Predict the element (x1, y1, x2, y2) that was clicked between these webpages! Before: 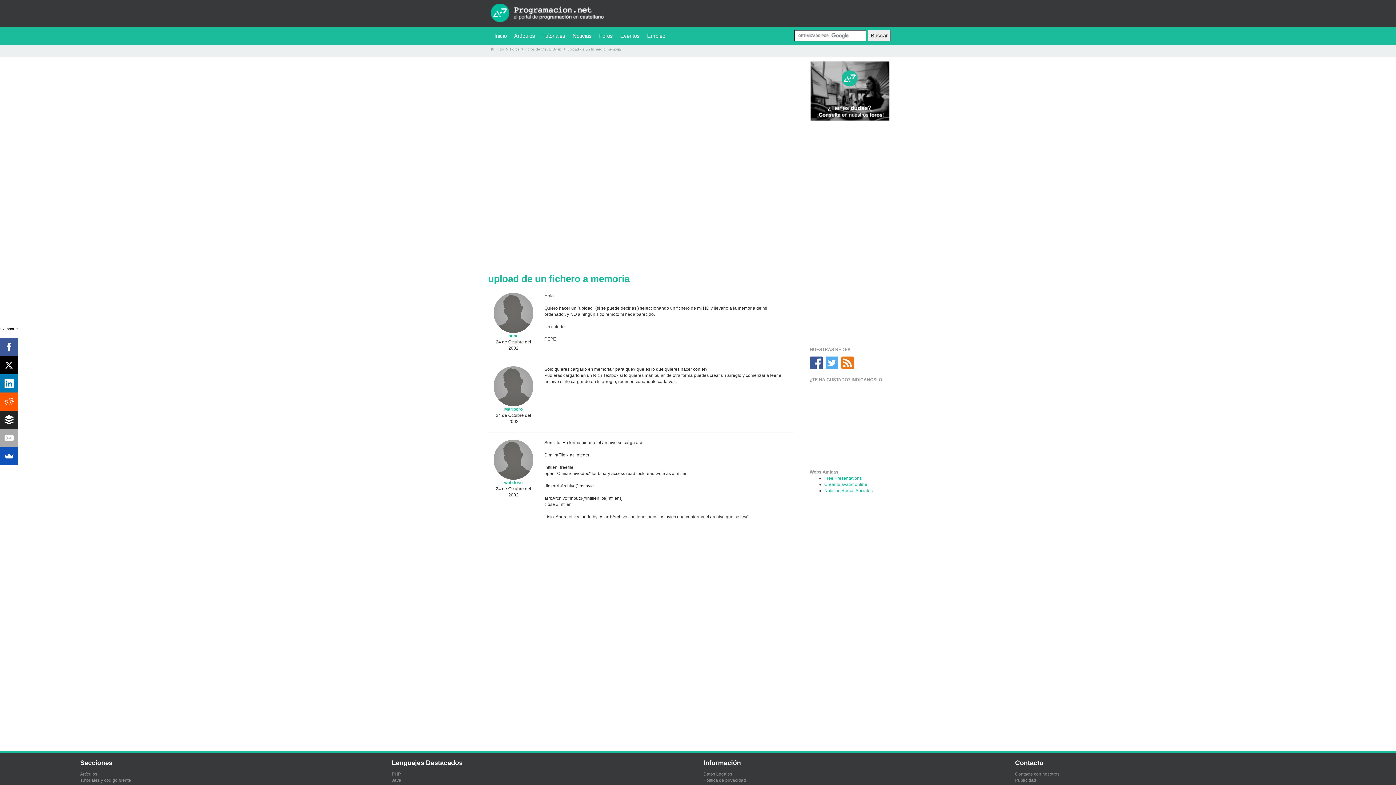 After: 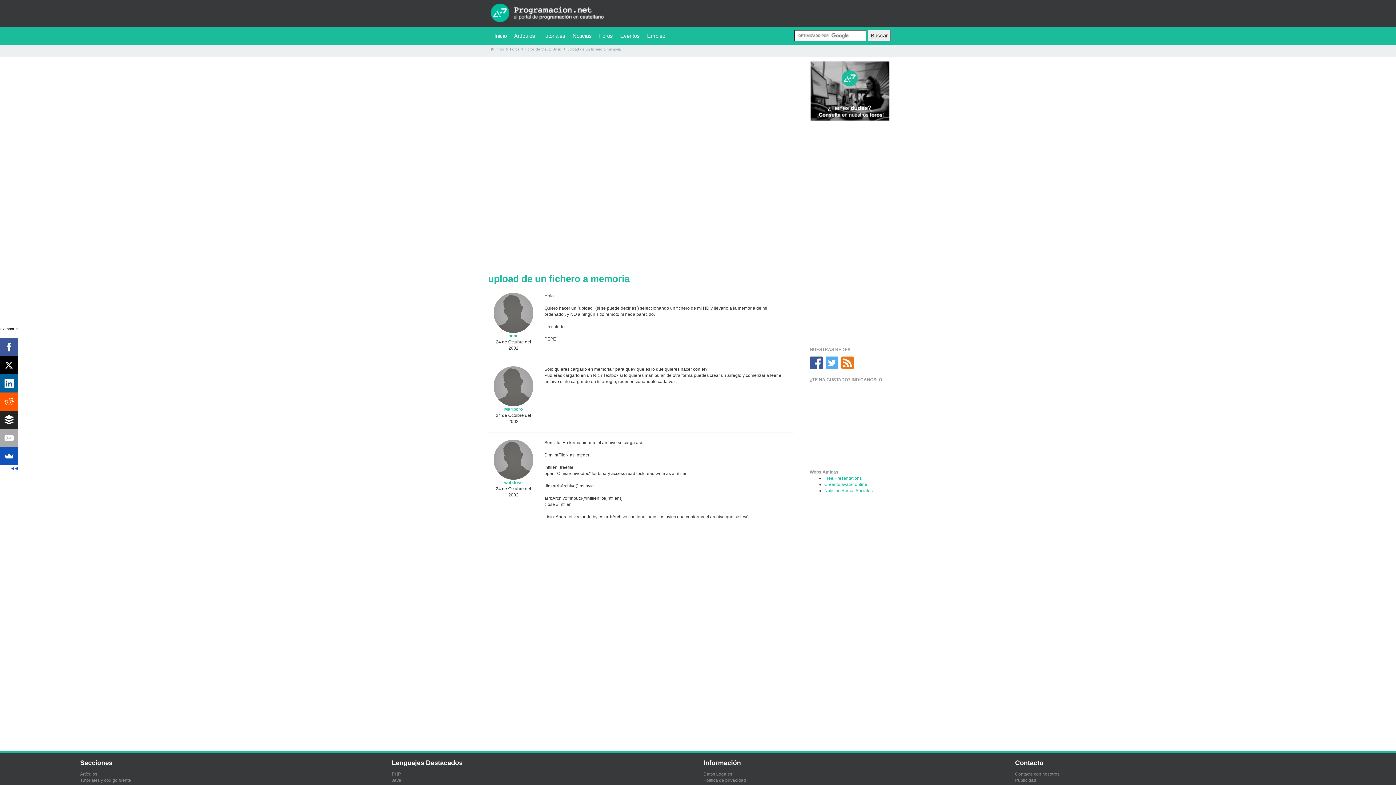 Action: bbox: (0, 374, 18, 392)